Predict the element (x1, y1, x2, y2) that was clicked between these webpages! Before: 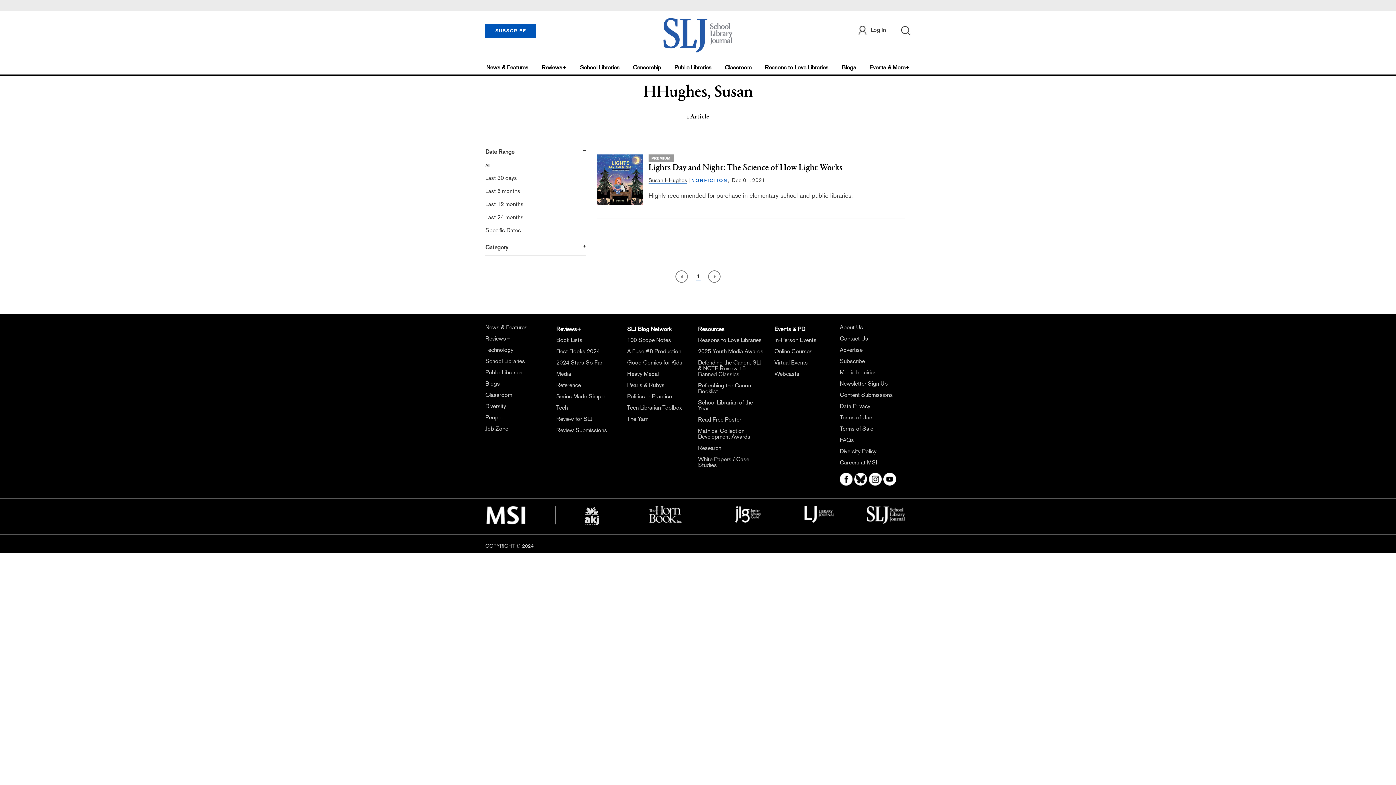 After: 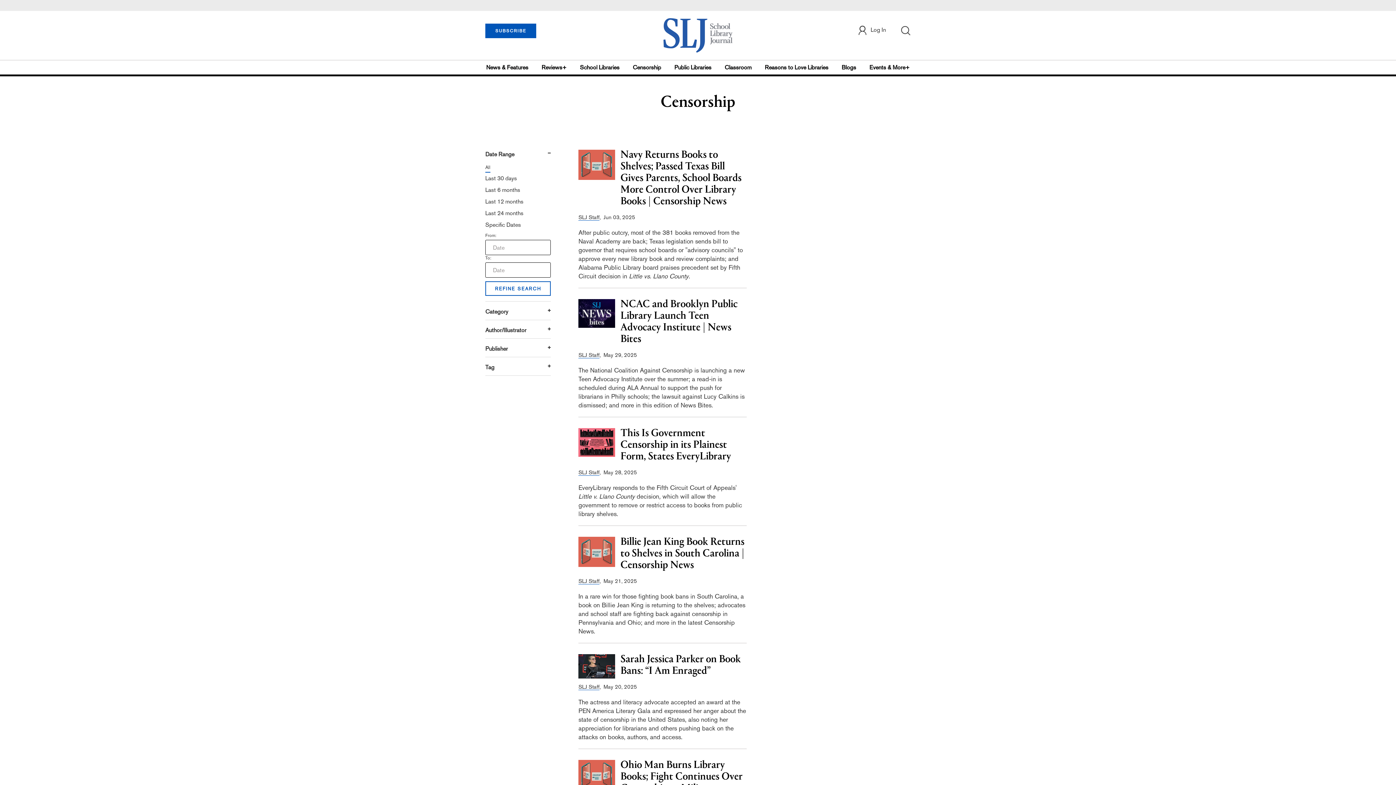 Action: bbox: (630, 60, 663, 74) label: Censorship